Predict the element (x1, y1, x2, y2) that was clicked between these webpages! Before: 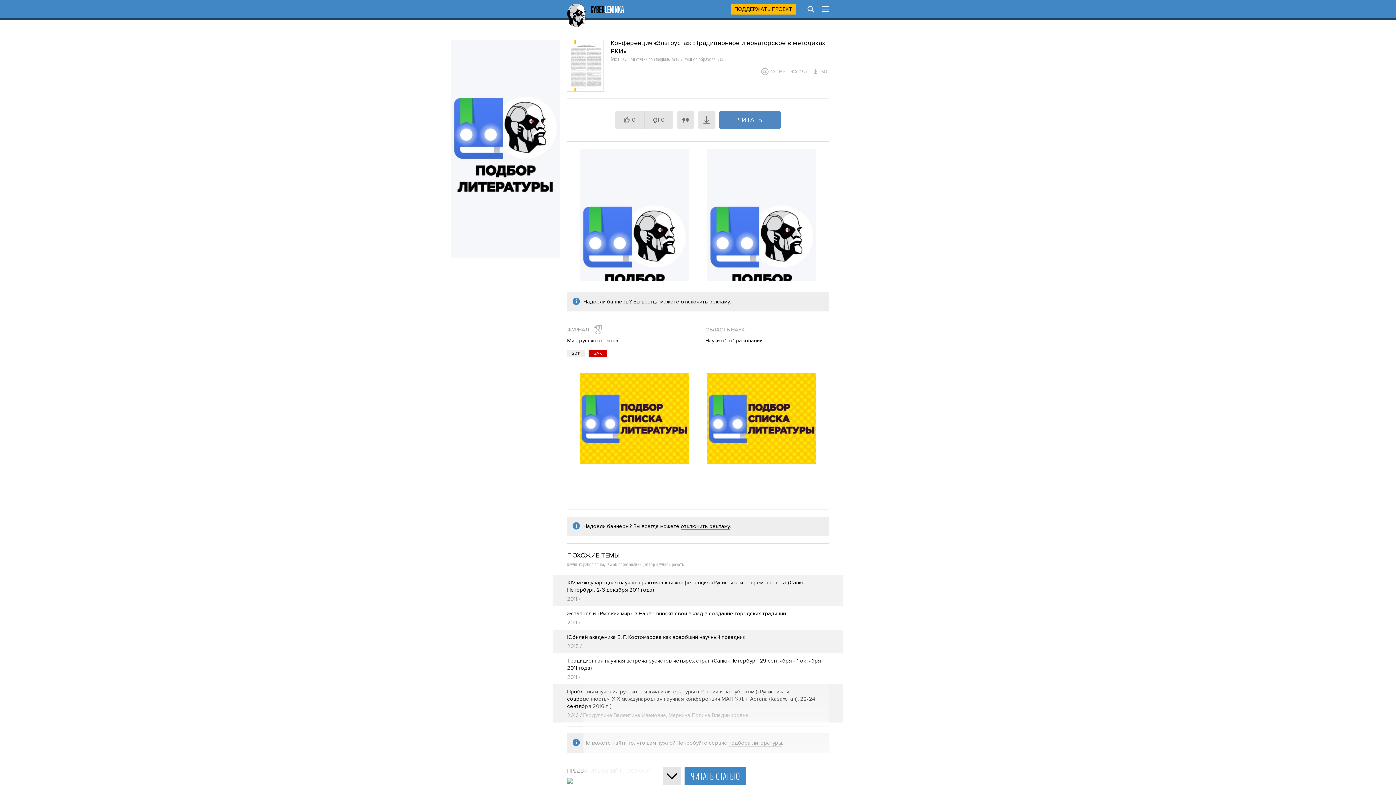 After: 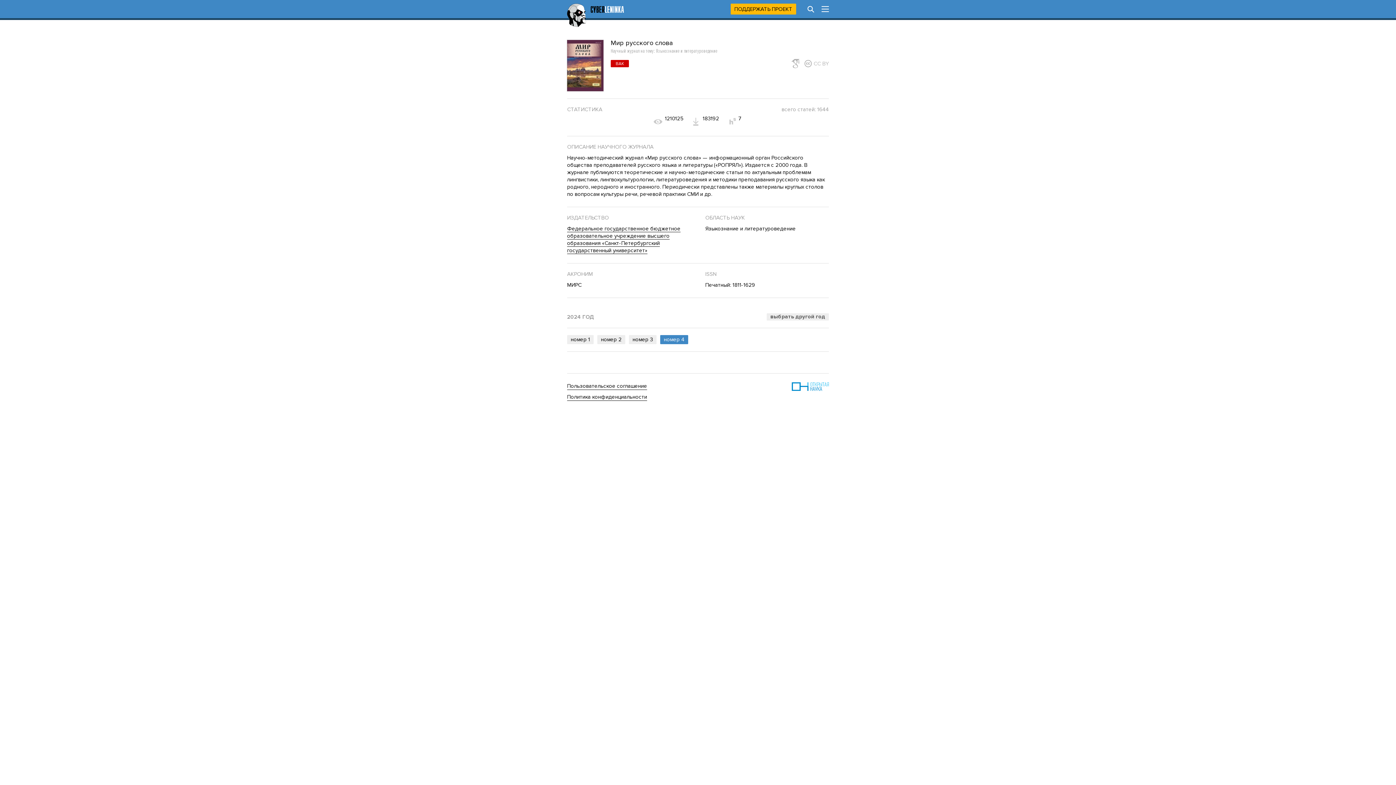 Action: label: Мир русского слова bbox: (567, 337, 618, 344)